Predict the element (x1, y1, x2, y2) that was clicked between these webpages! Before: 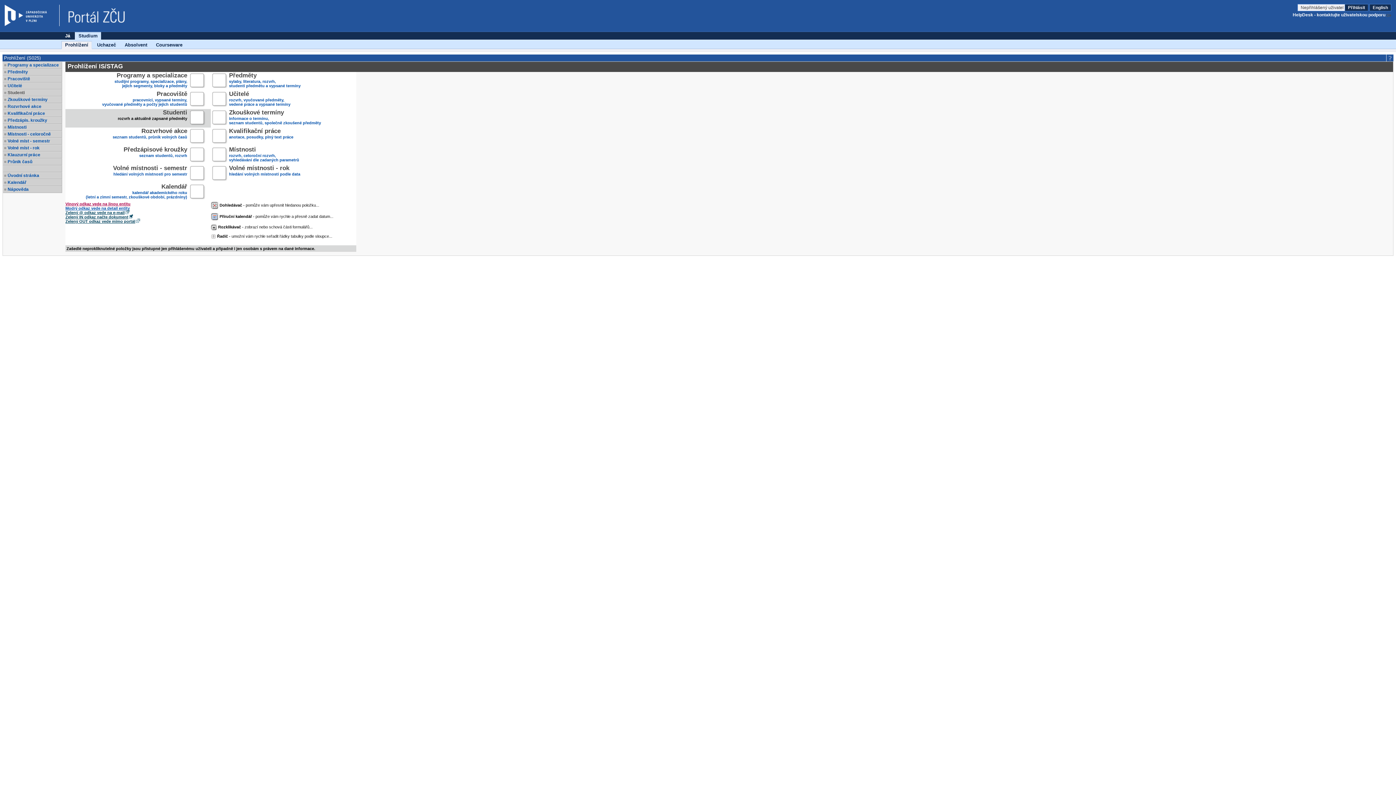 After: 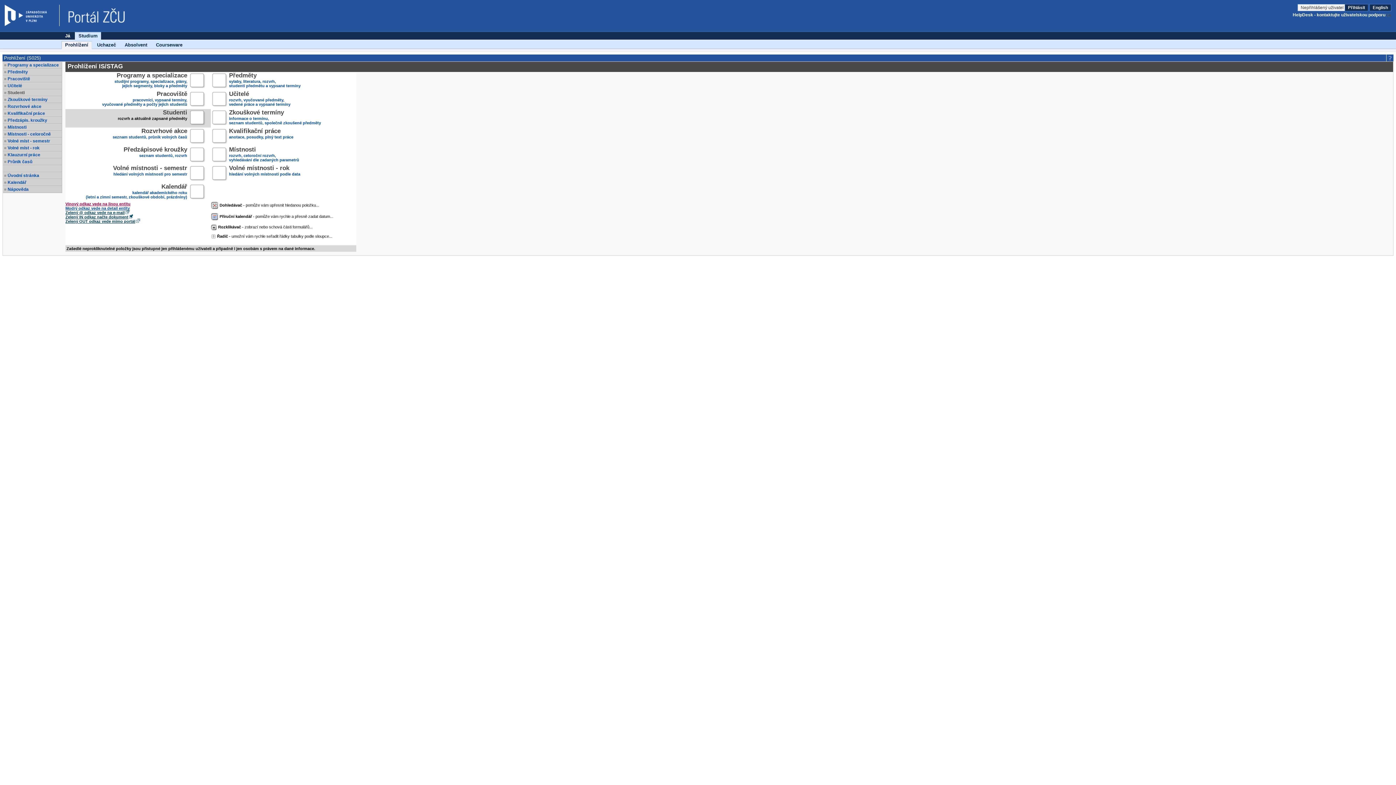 Action: label: Studium bbox: (75, 32, 101, 39)